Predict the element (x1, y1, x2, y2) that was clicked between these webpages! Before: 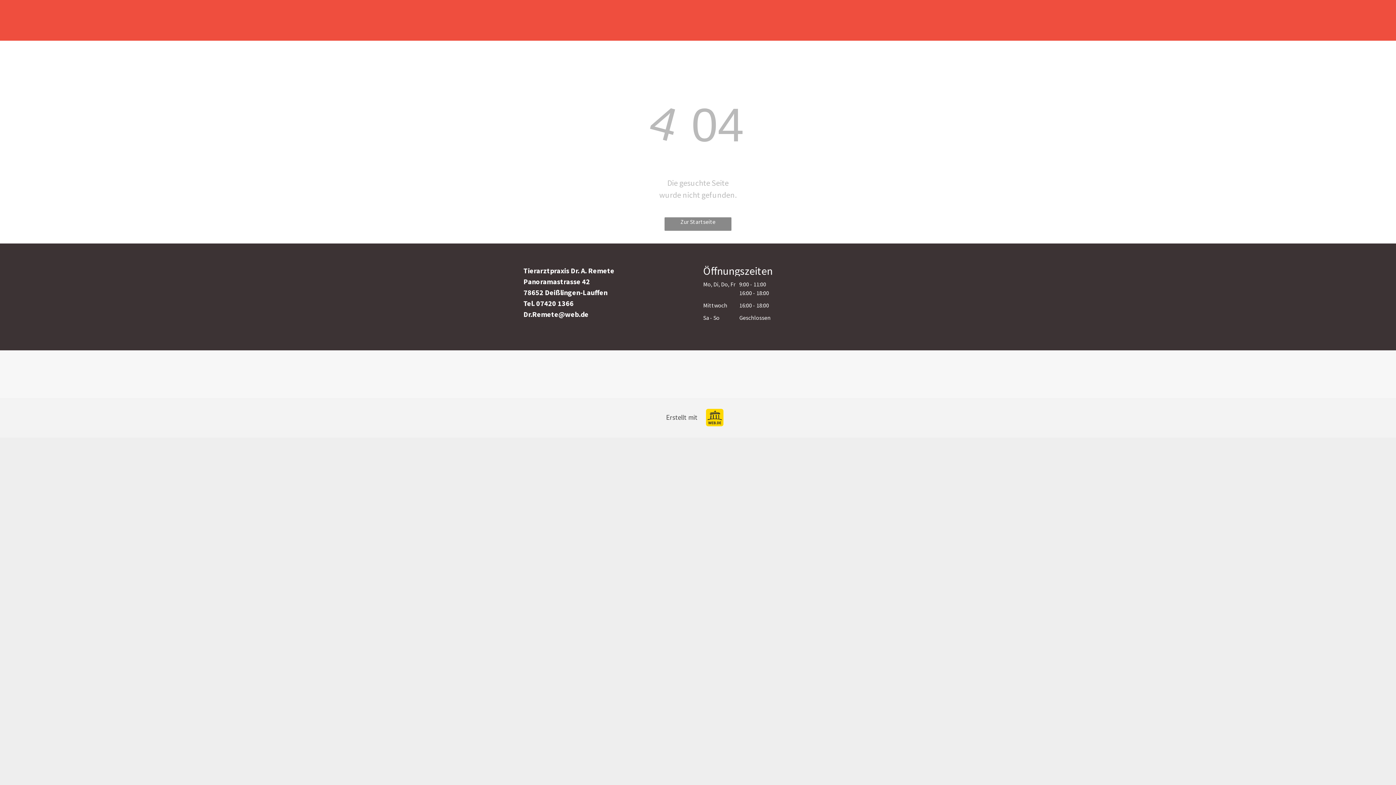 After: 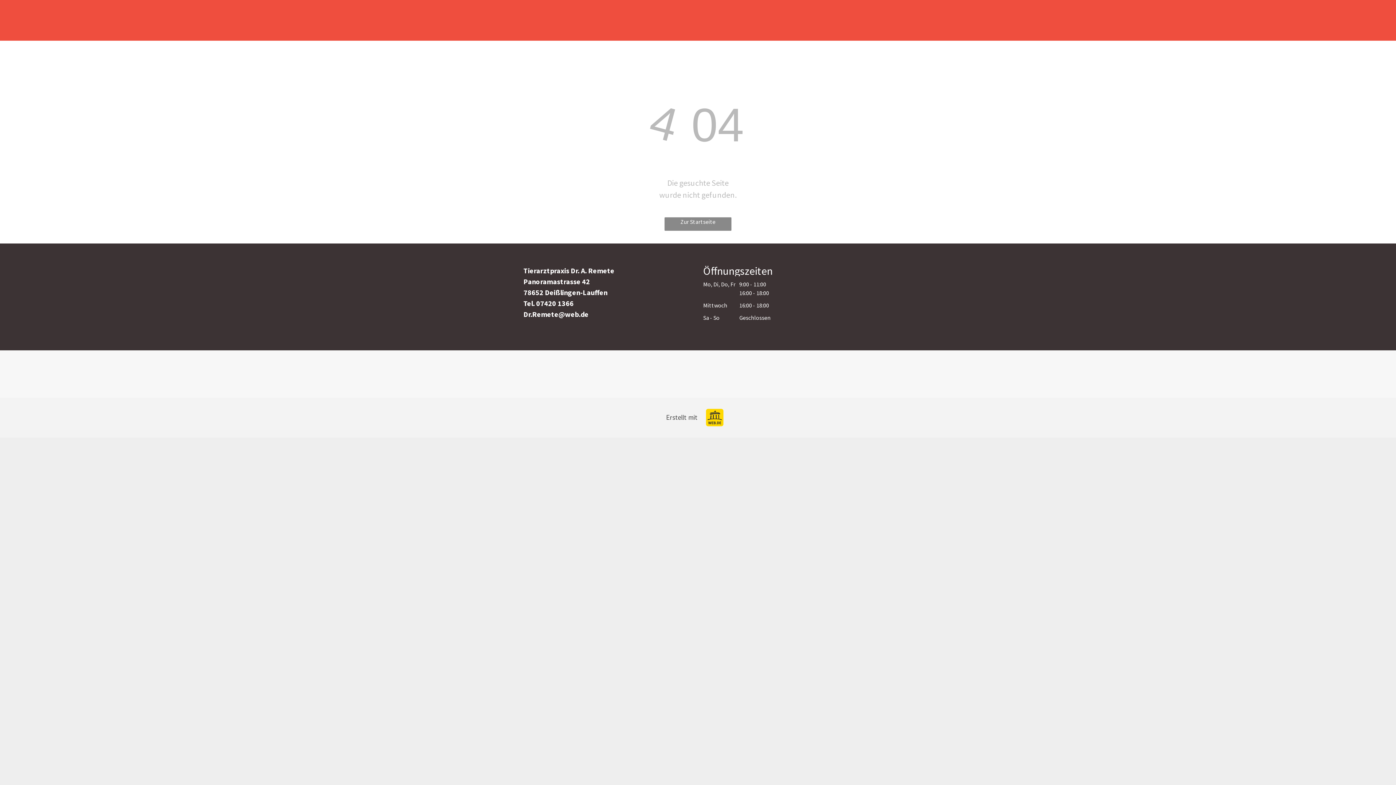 Action: label: Erstellt mit  bbox: (666, 413, 730, 421)